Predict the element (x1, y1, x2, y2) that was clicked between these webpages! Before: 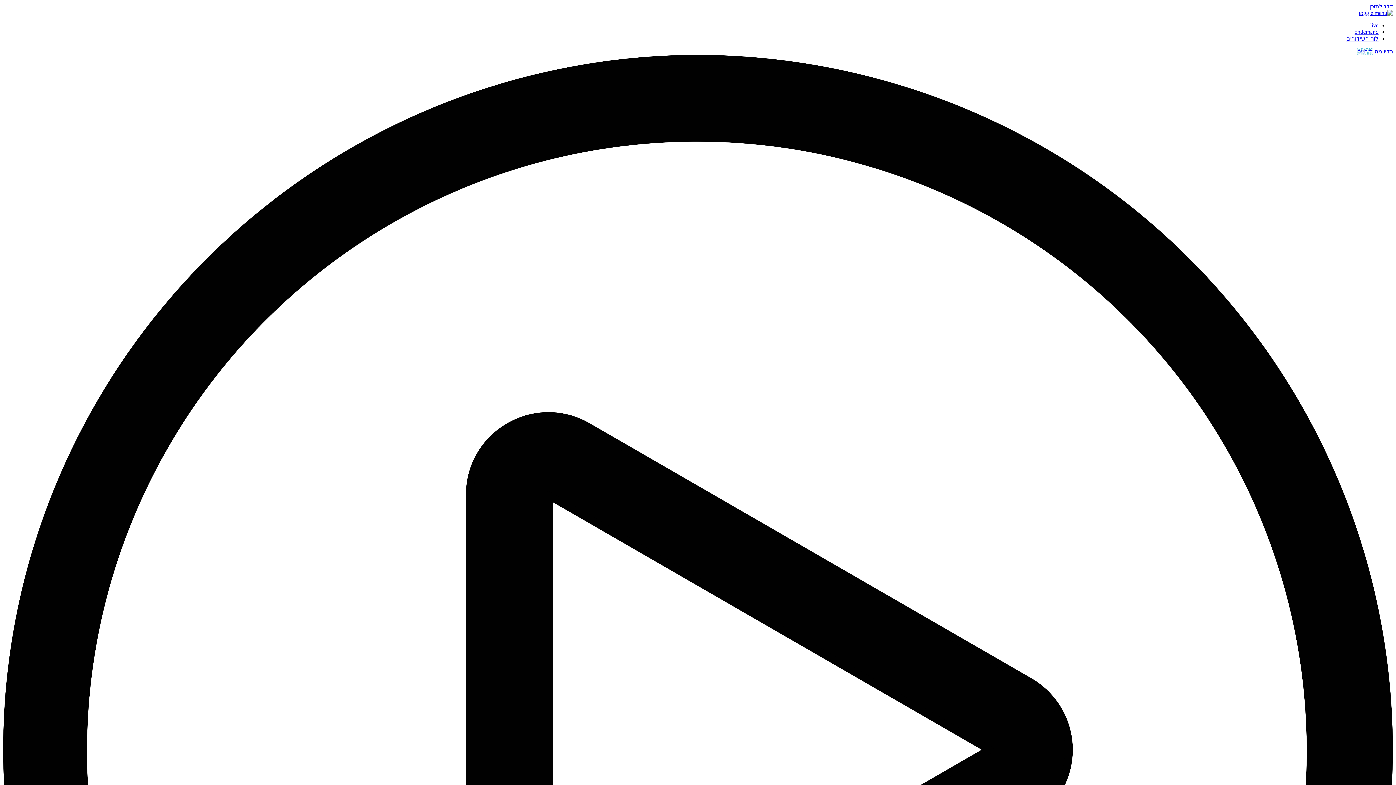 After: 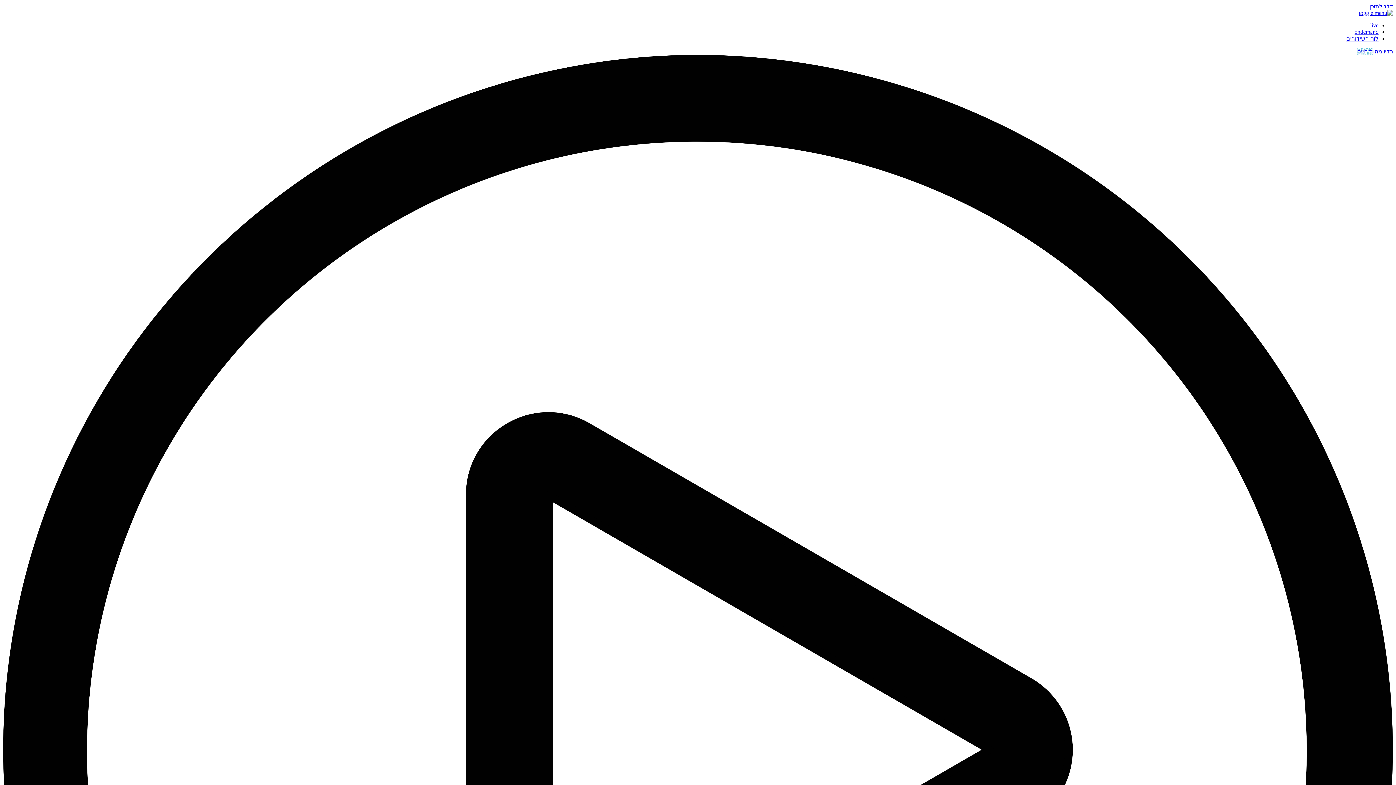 Action: label: פתיחת תפריט bbox: (1359, 9, 1393, 16)